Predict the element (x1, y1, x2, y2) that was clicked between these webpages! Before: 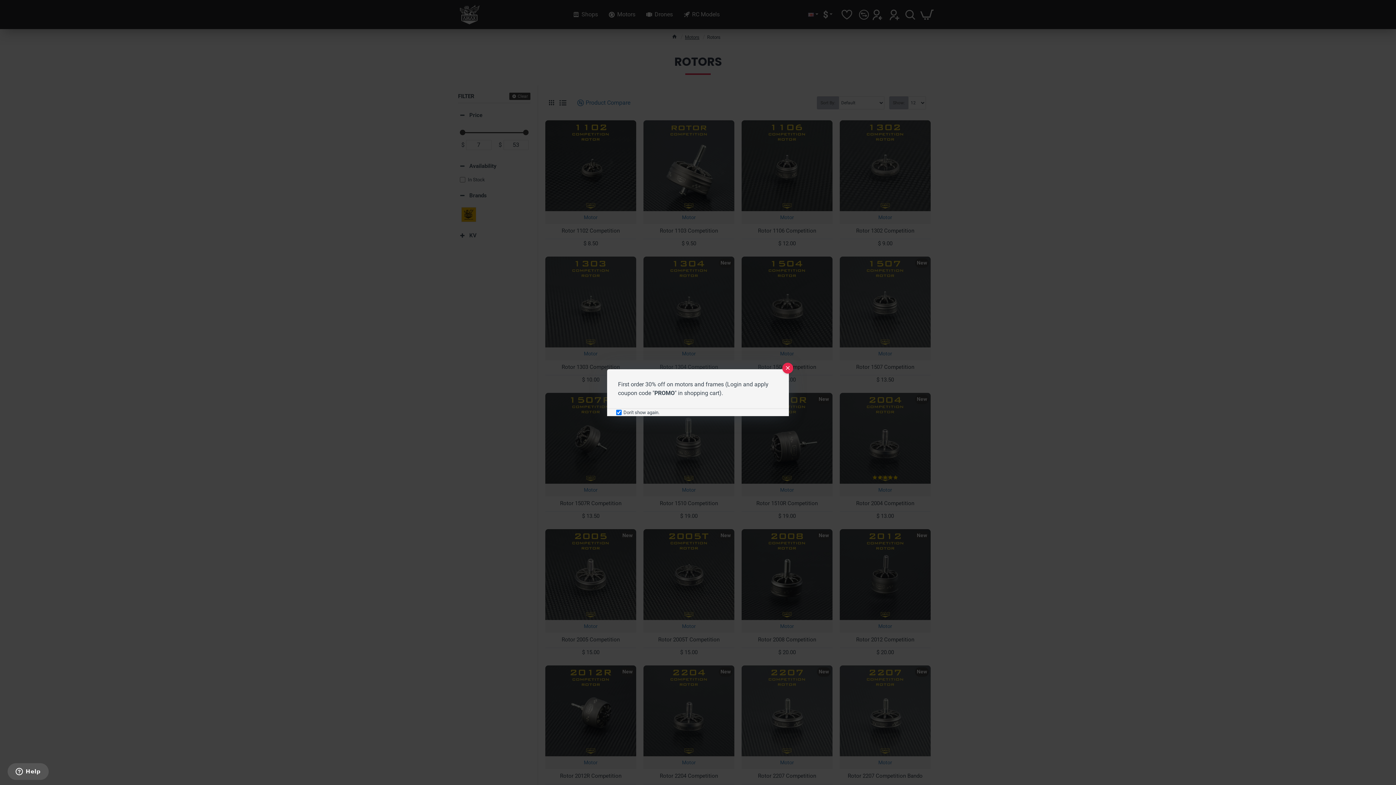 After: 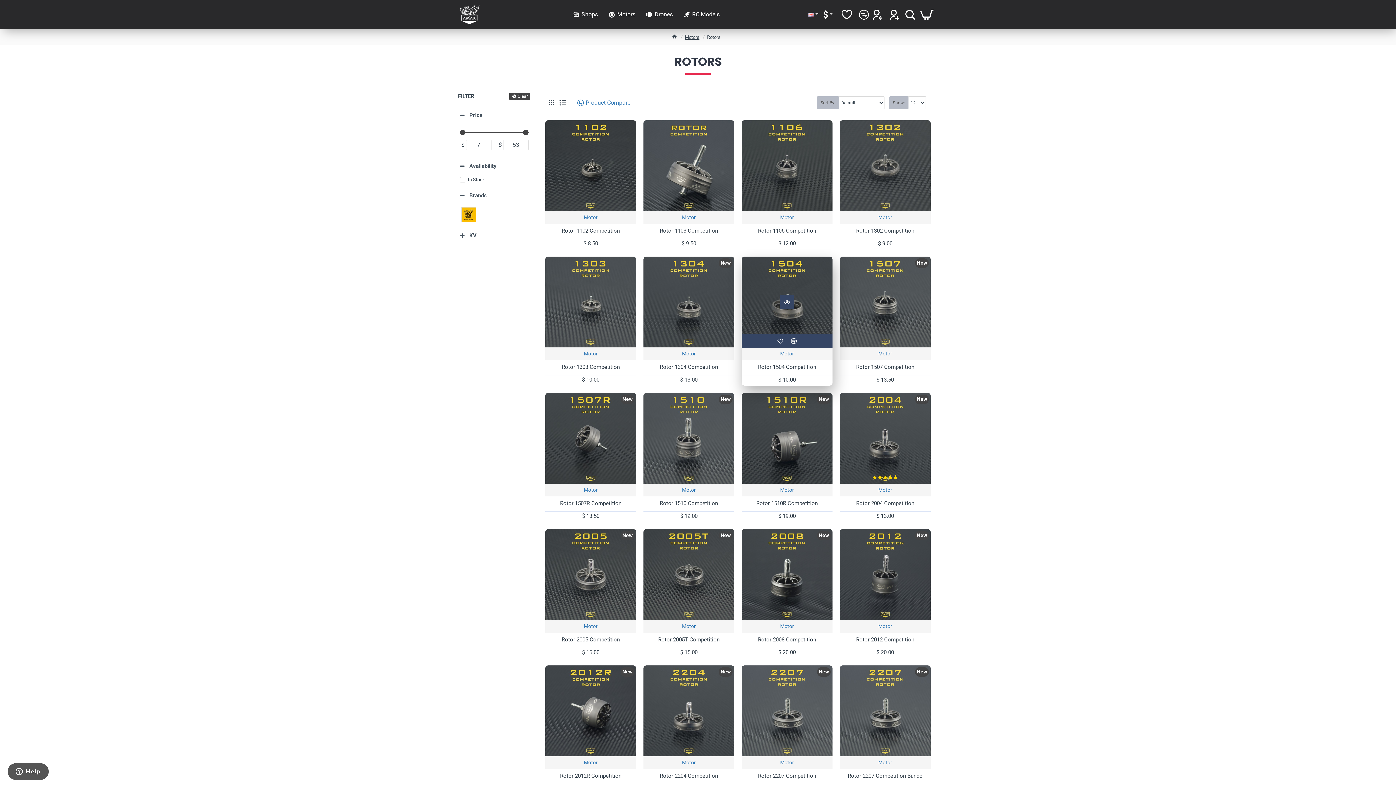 Action: label: Close bbox: (782, 362, 793, 373)